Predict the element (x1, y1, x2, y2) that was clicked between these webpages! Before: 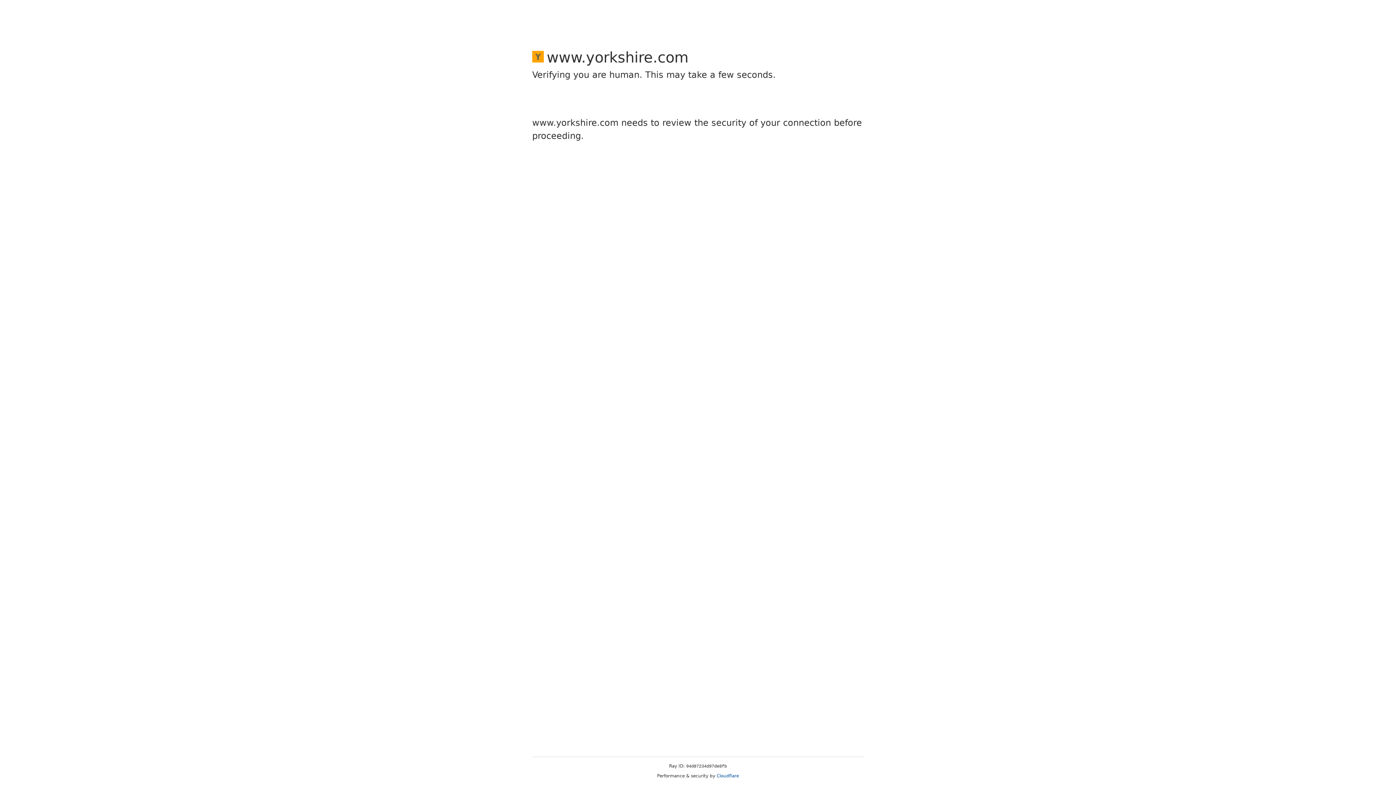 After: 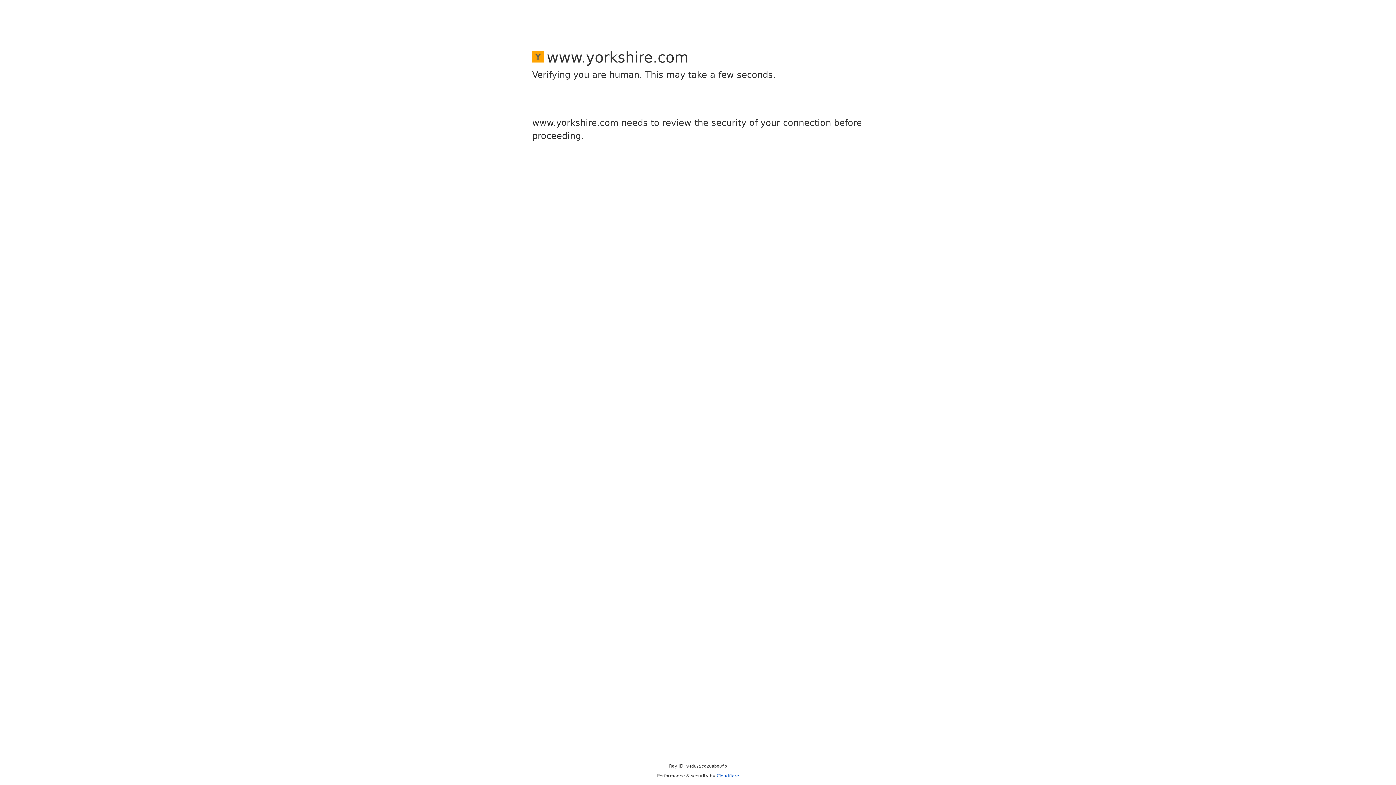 Action: bbox: (716, 773, 739, 778) label: Cloudflare